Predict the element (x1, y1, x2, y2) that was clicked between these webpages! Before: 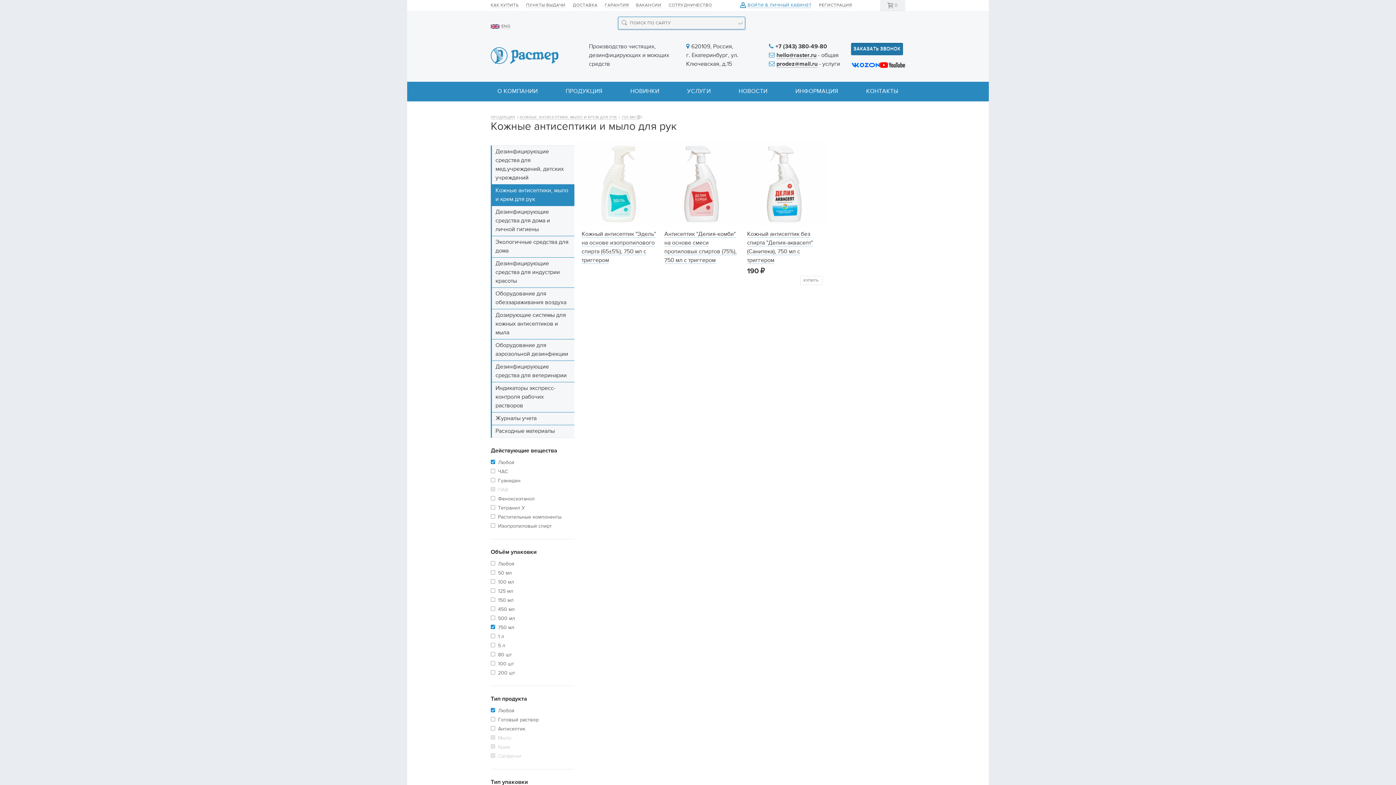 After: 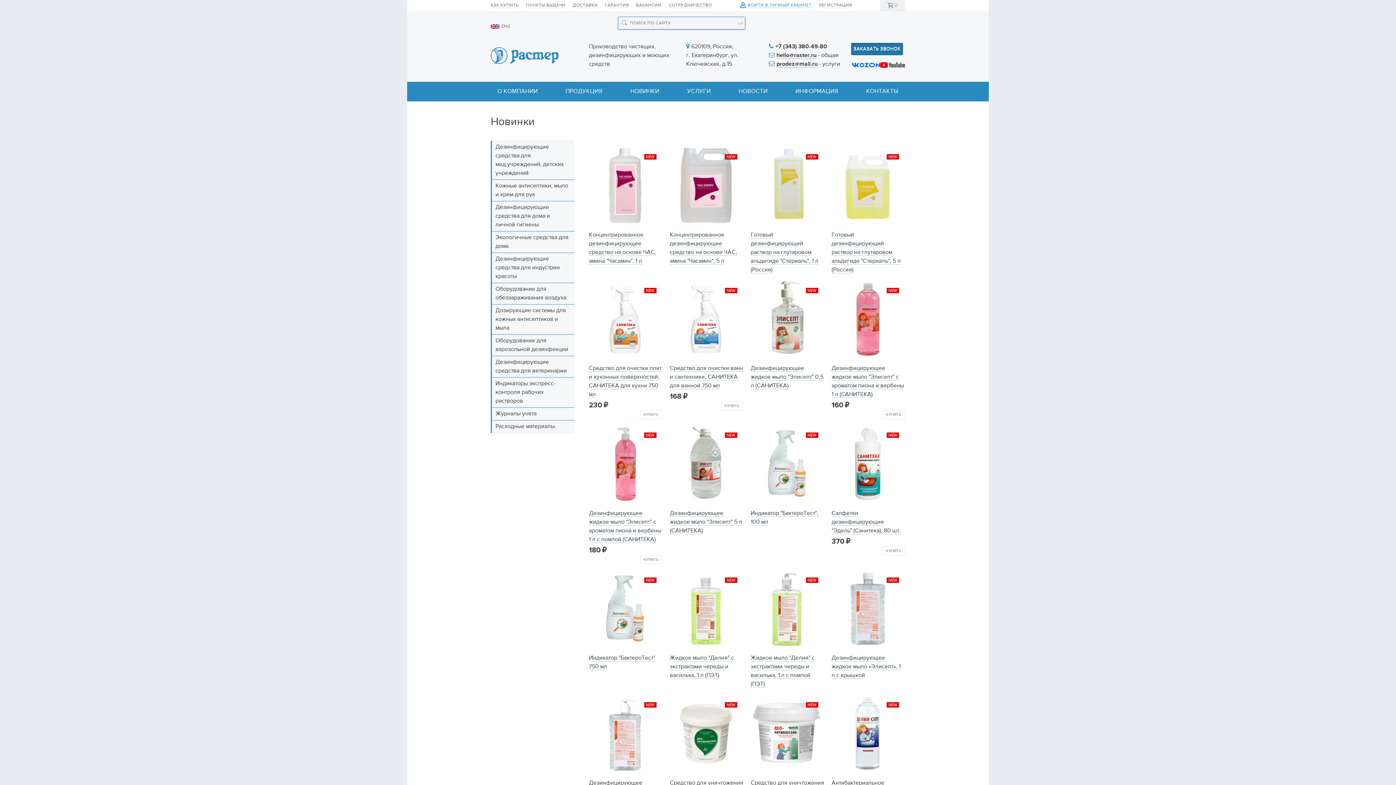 Action: bbox: (630, 88, 659, 94) label: НОВИНКИ